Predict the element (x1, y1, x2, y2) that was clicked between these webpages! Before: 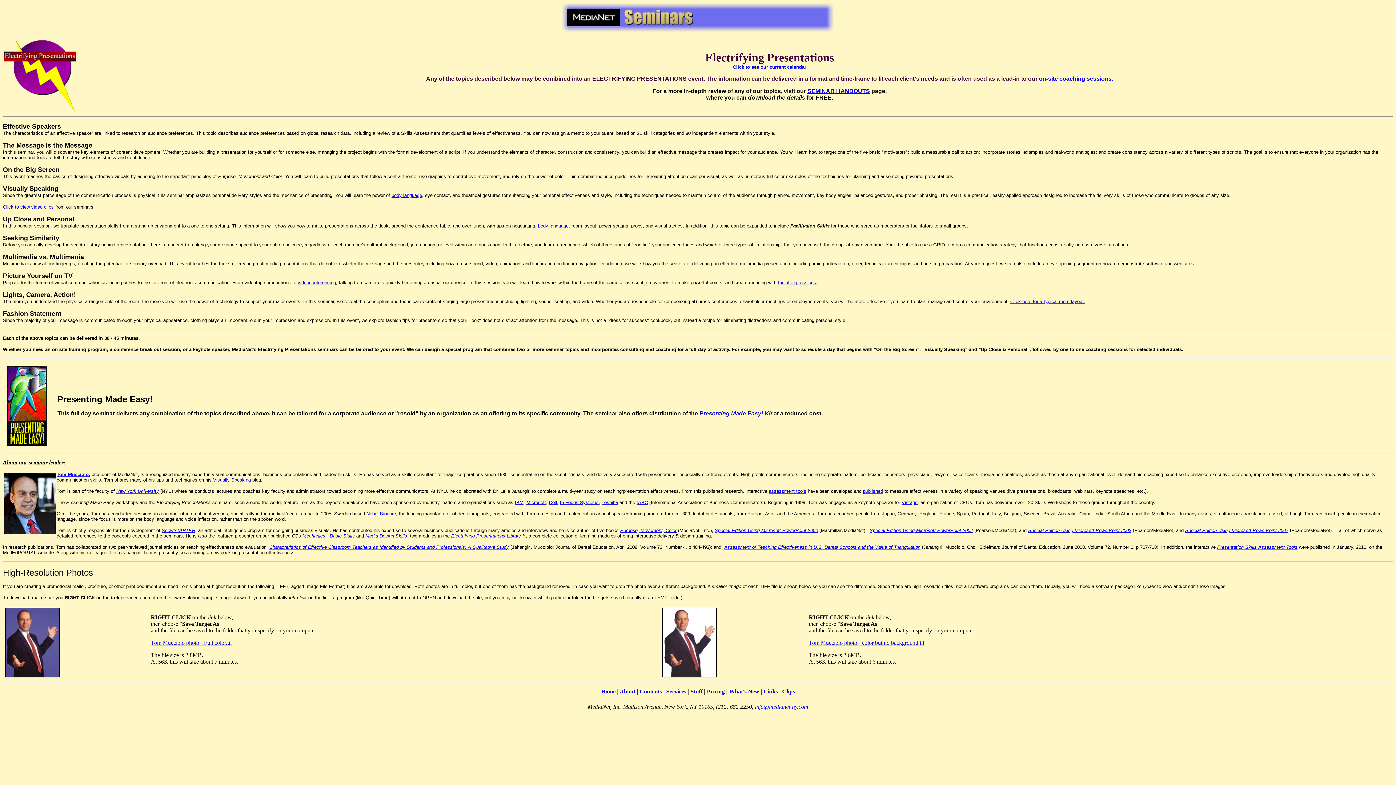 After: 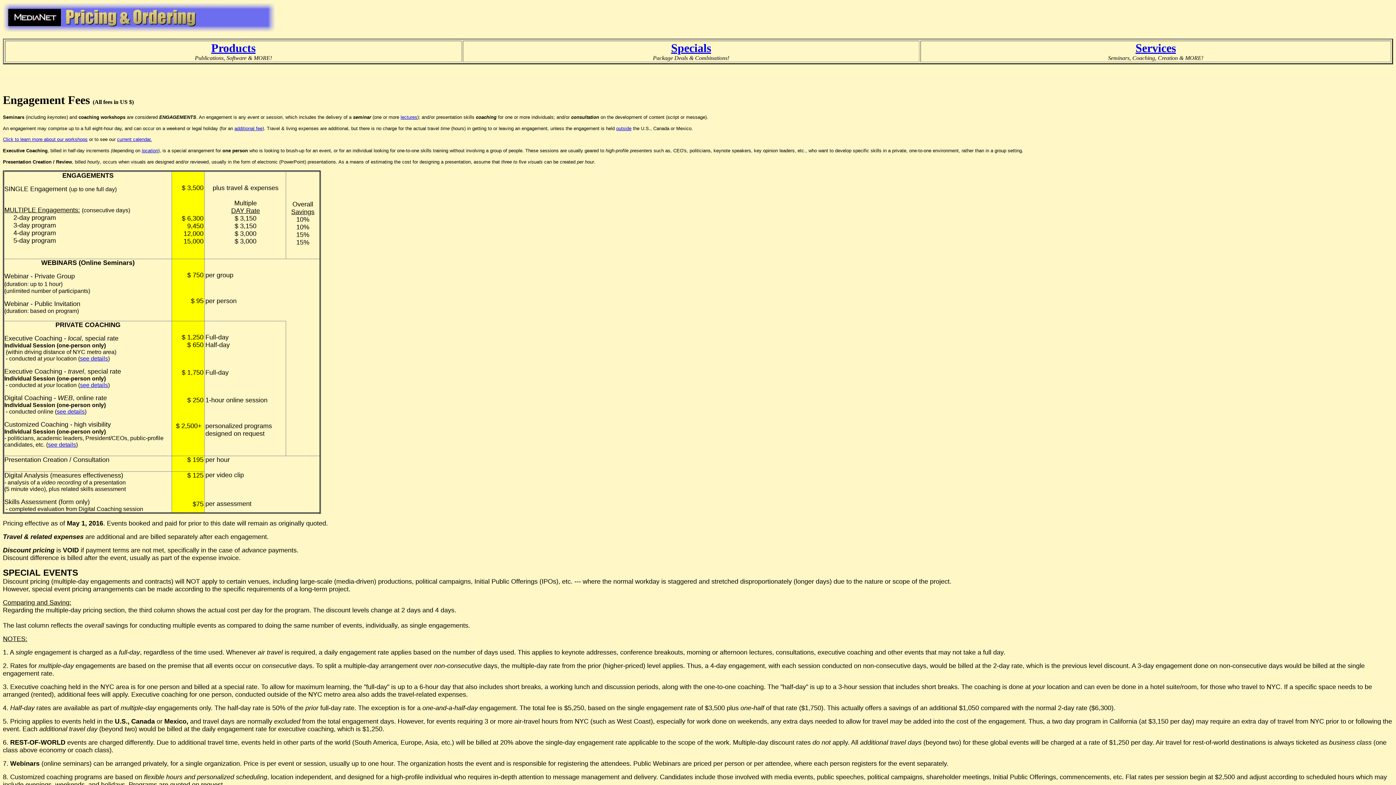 Action: label: Pricing bbox: (707, 688, 724, 694)